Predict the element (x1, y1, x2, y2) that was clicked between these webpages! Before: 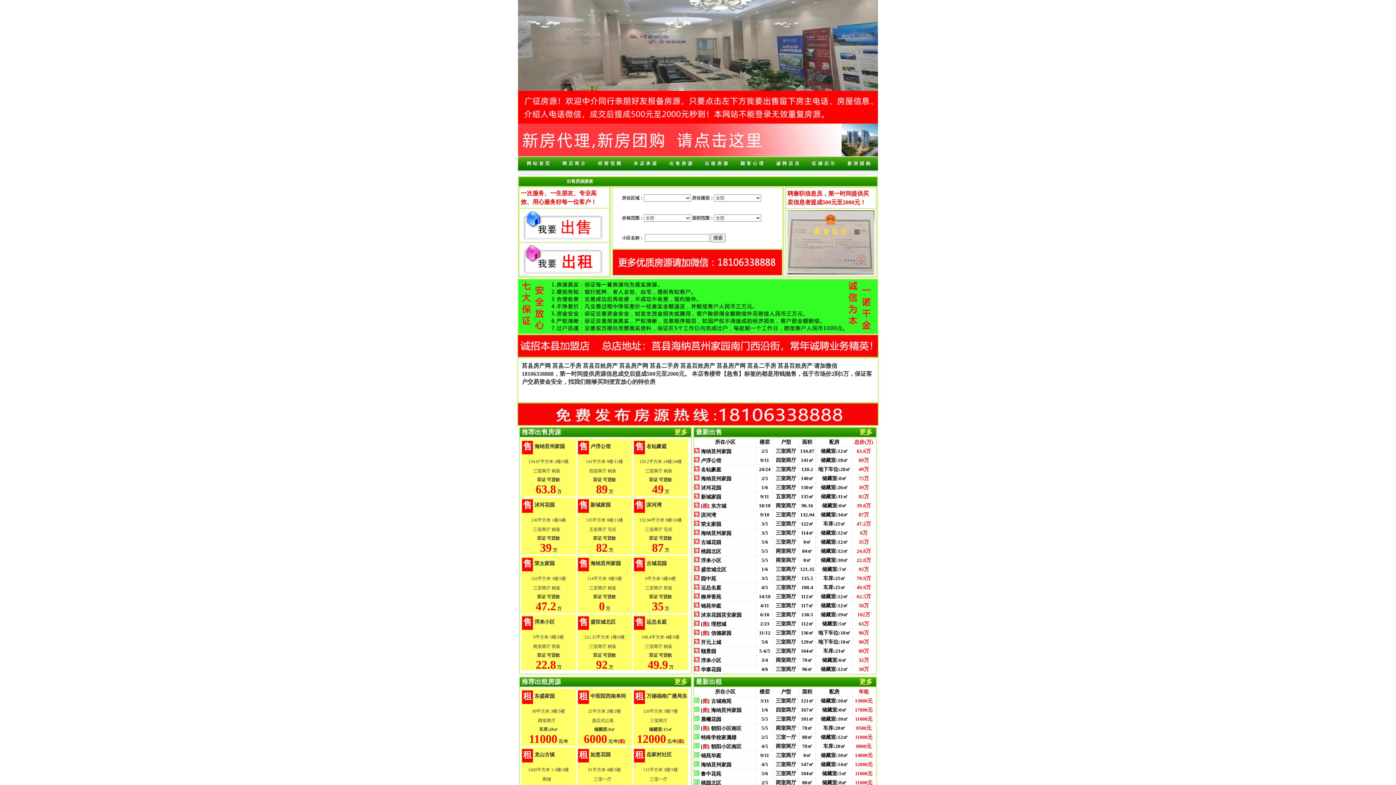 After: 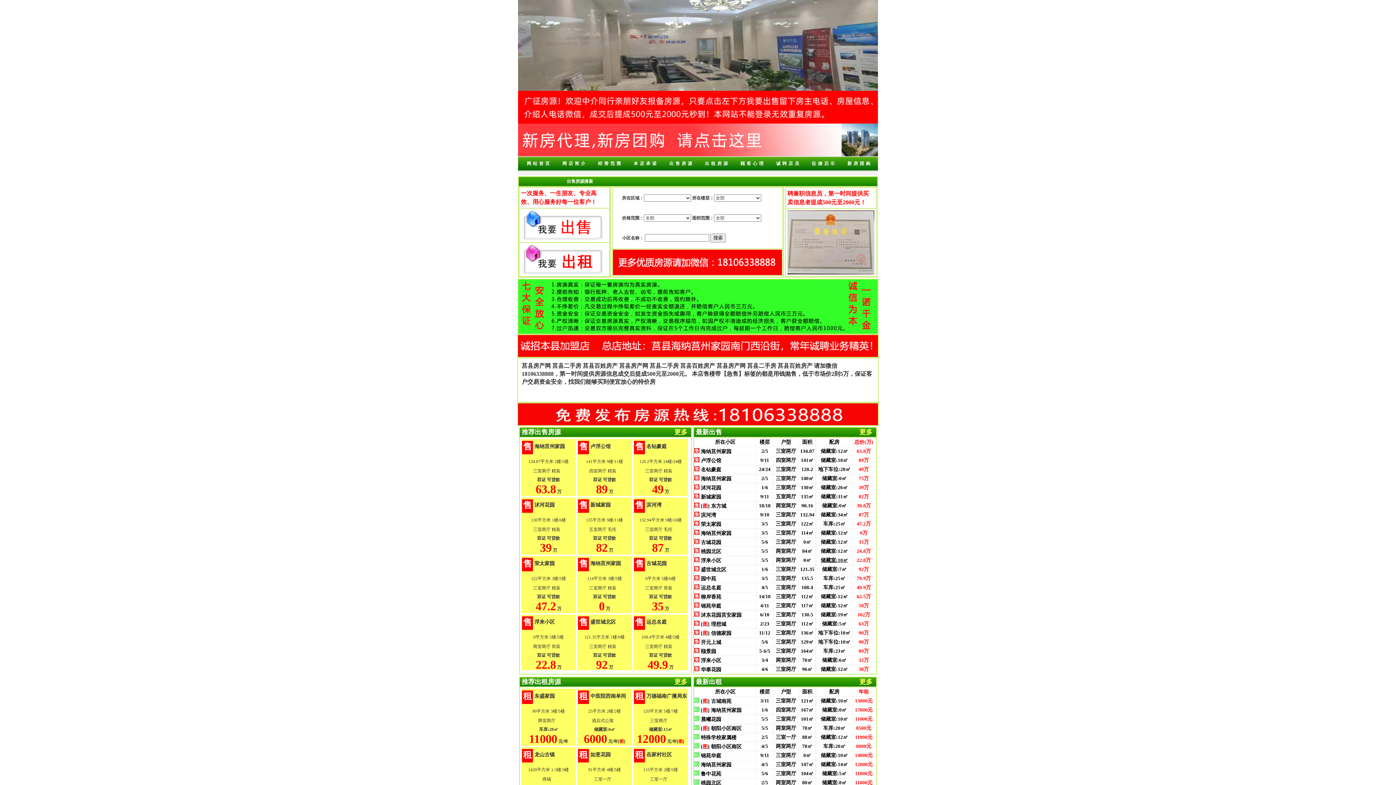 Action: label: 储藏室:10㎡ bbox: (820, 557, 848, 563)